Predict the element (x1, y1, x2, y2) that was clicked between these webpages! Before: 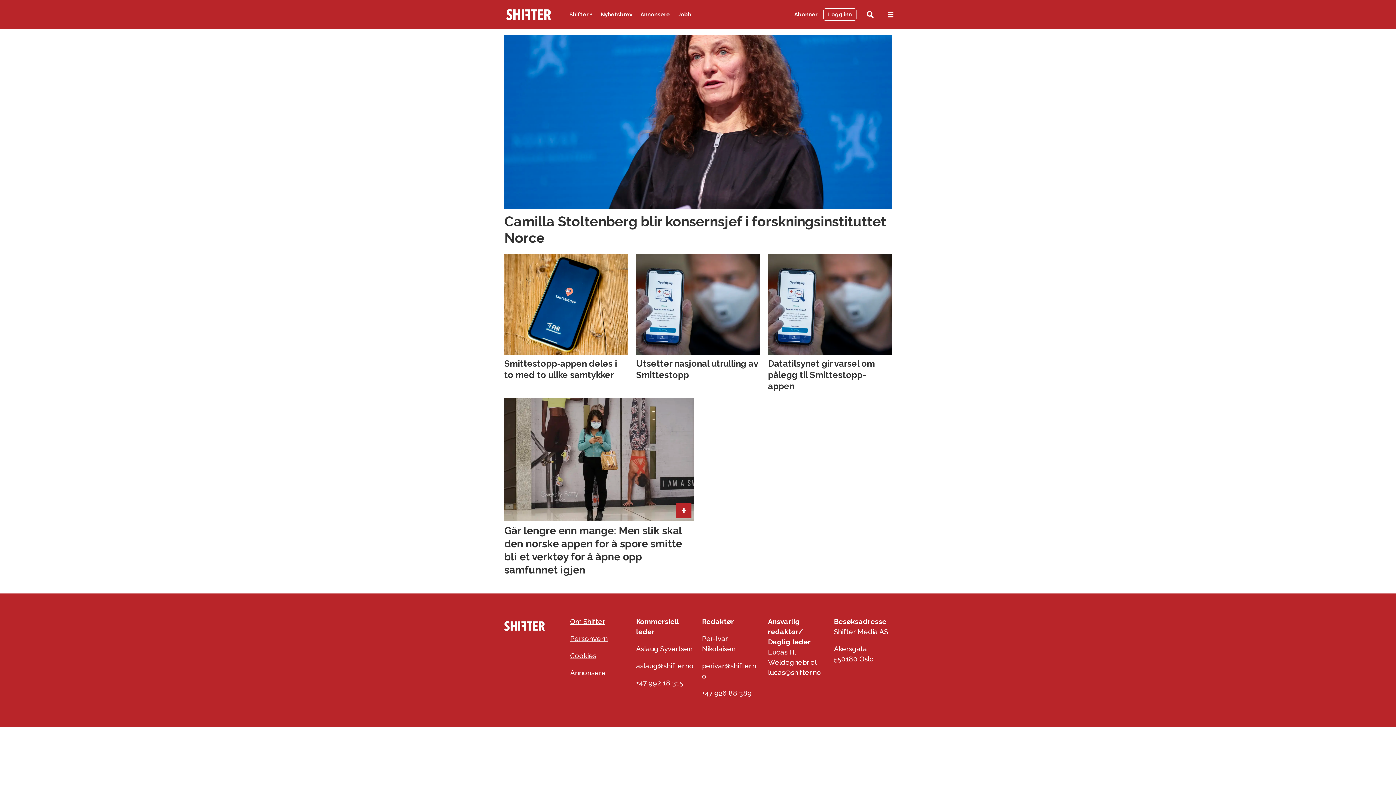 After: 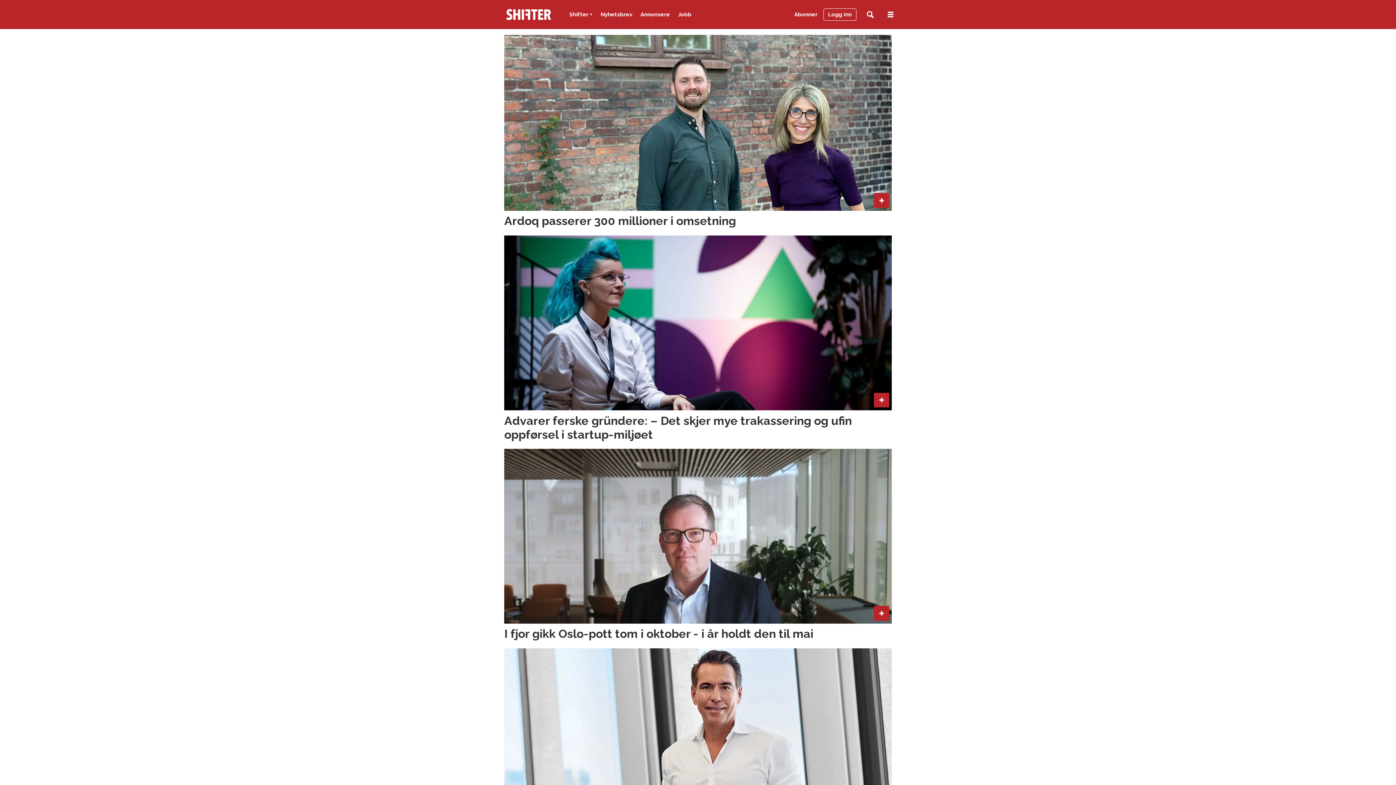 Action: bbox: (569, 10, 592, 19) label: Shifter +